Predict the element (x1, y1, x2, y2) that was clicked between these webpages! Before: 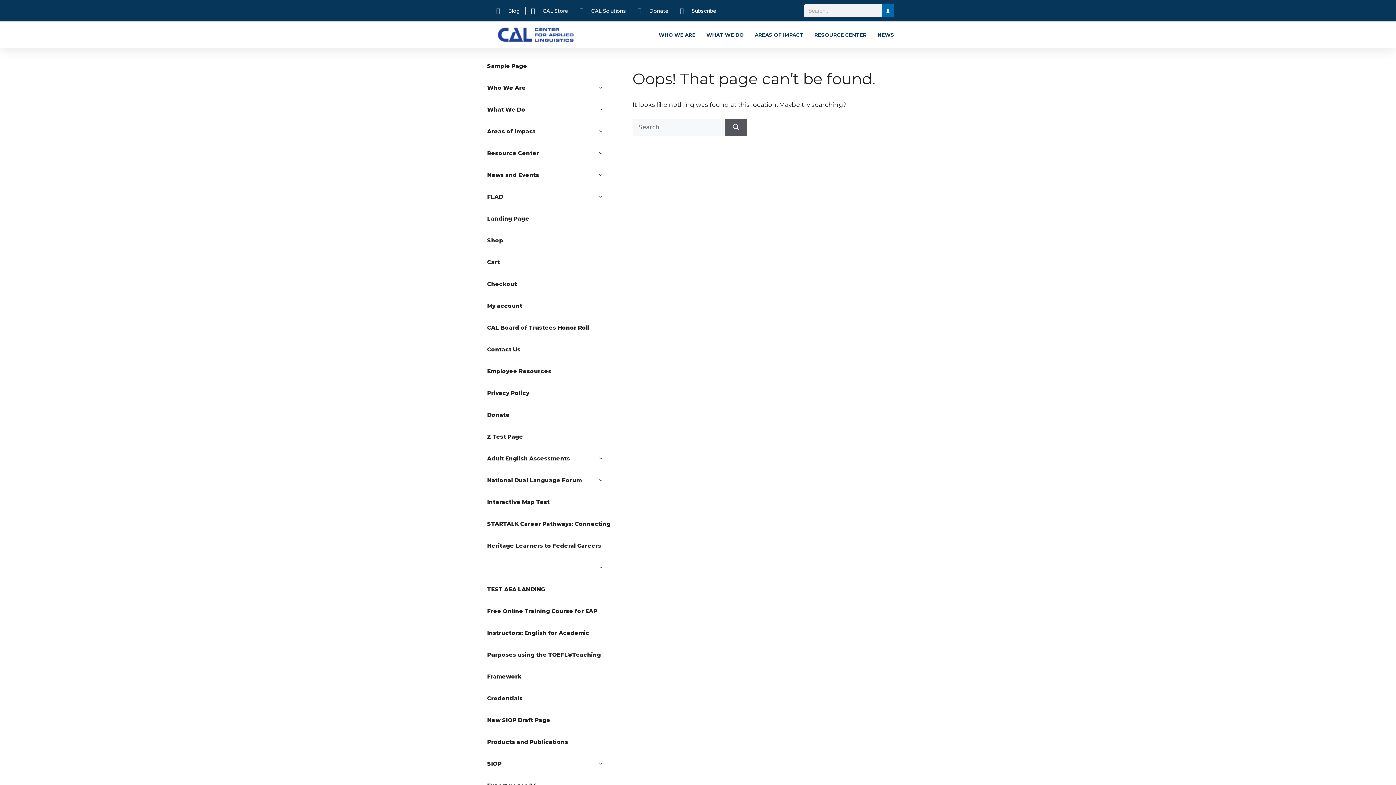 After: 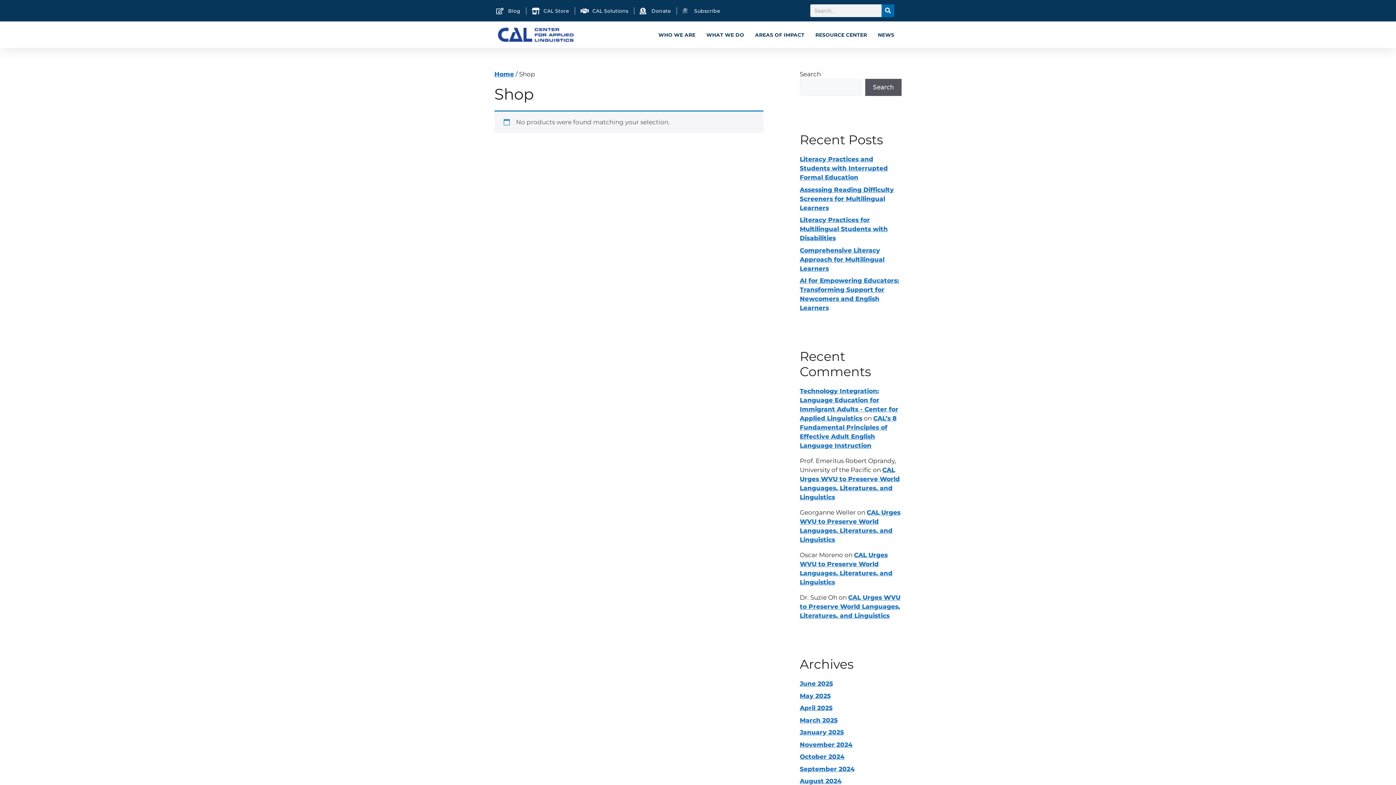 Action: bbox: (480, 229, 610, 251) label: Shop